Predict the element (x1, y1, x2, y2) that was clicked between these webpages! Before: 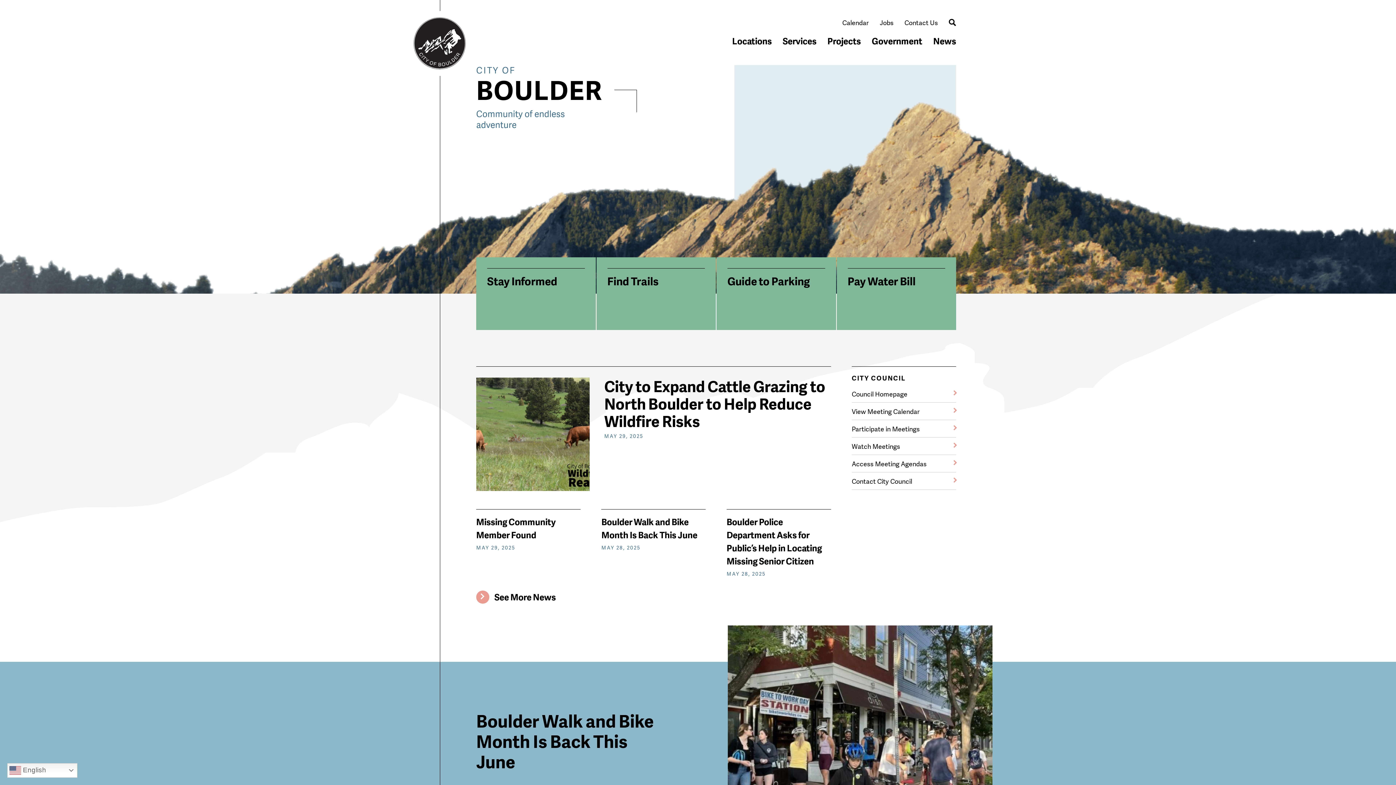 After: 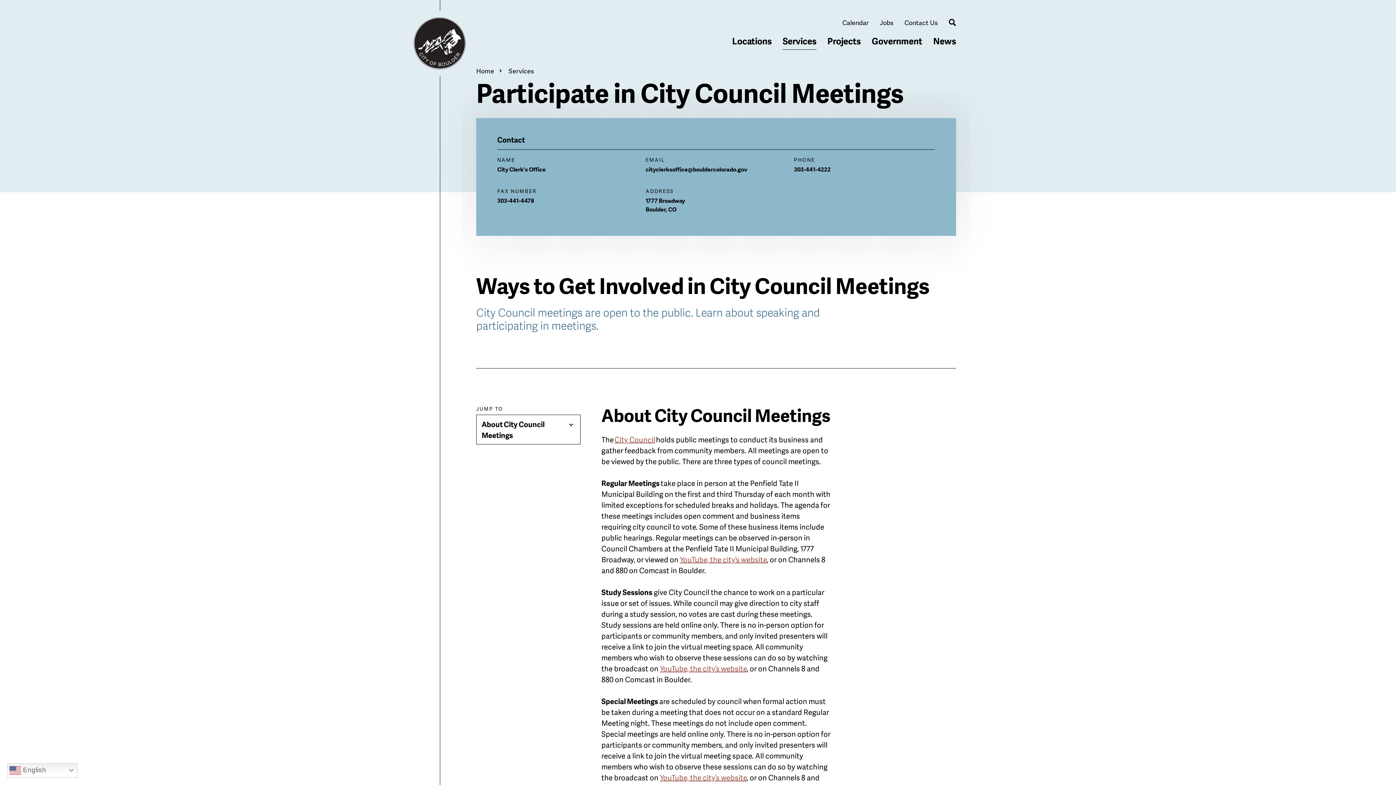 Action: label: Participate in Meetings bbox: (852, 420, 956, 437)